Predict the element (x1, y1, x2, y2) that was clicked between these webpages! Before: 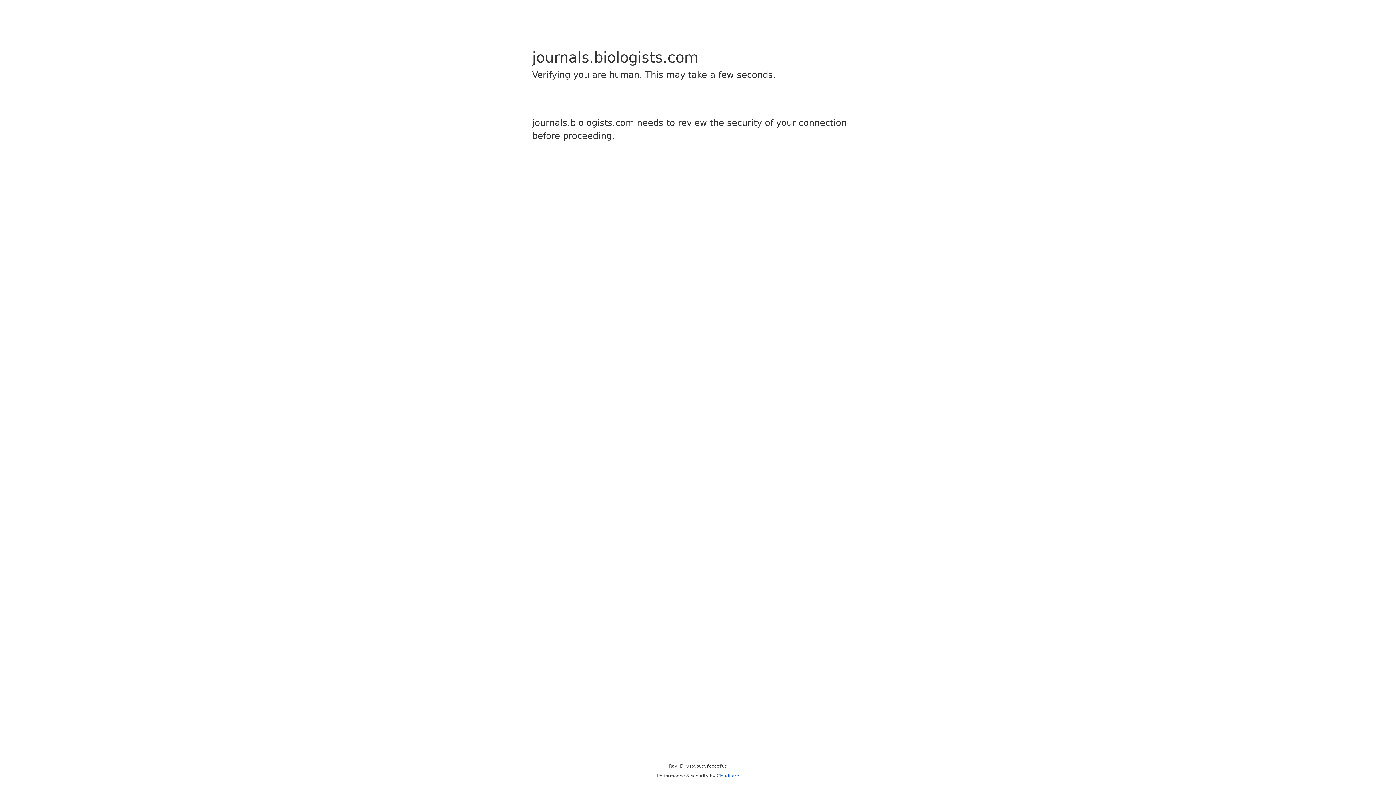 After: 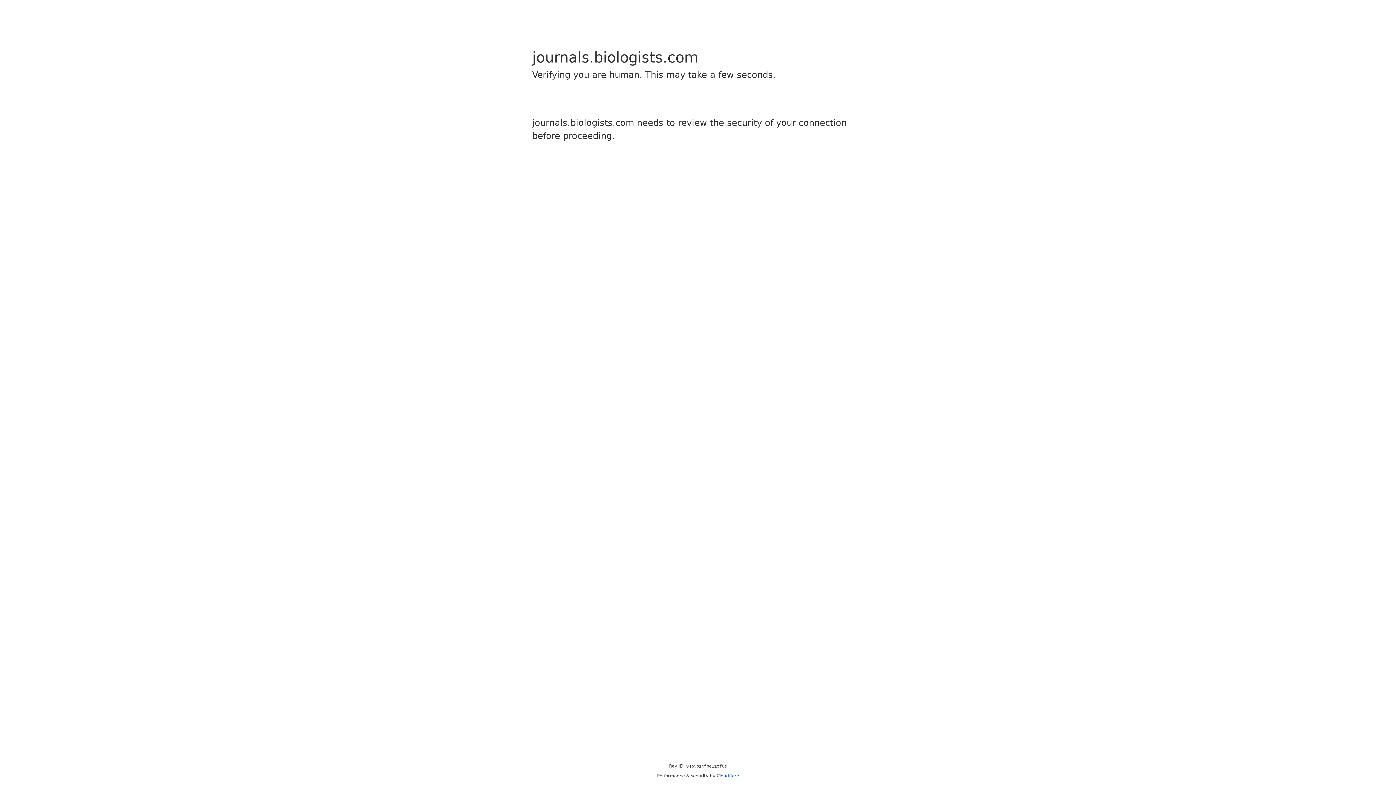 Action: label: Cloudflare bbox: (716, 773, 739, 778)